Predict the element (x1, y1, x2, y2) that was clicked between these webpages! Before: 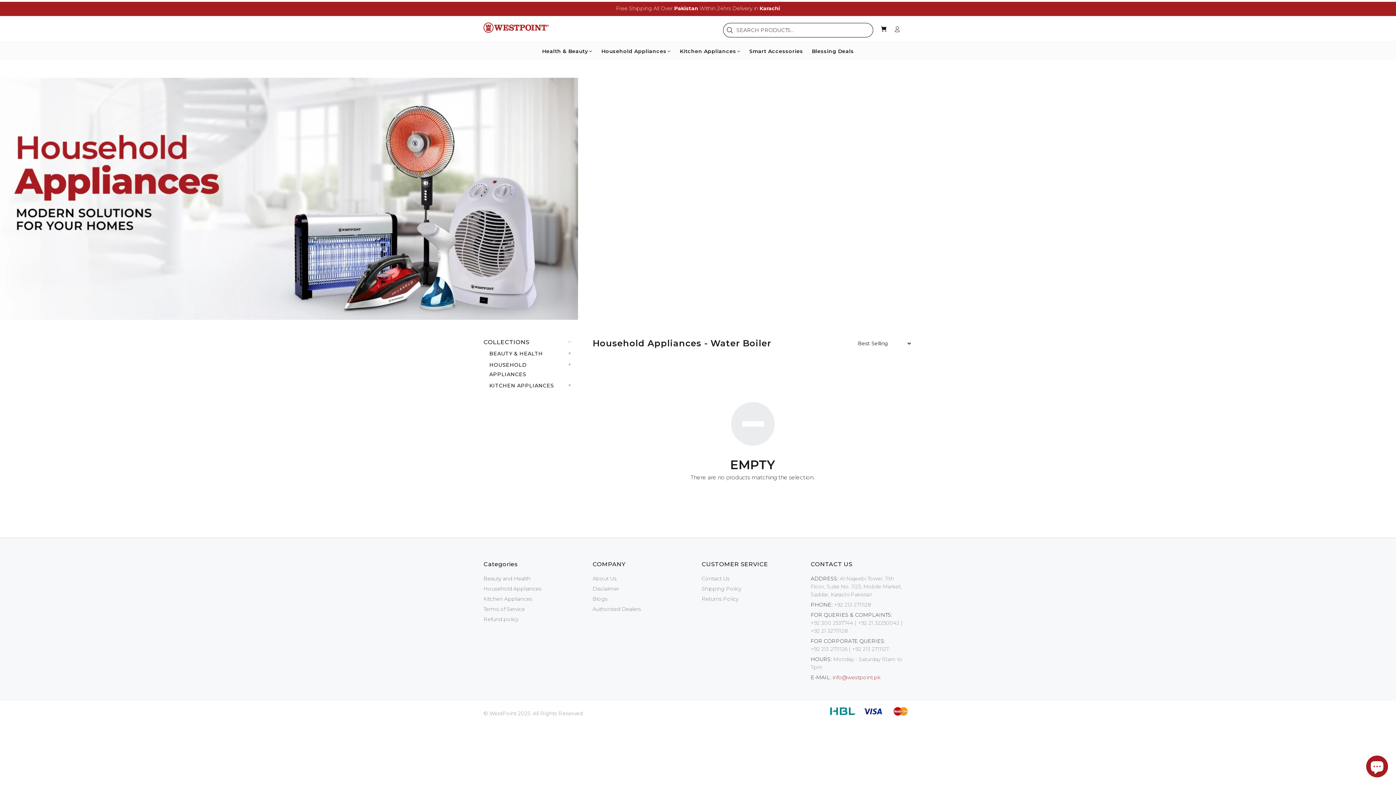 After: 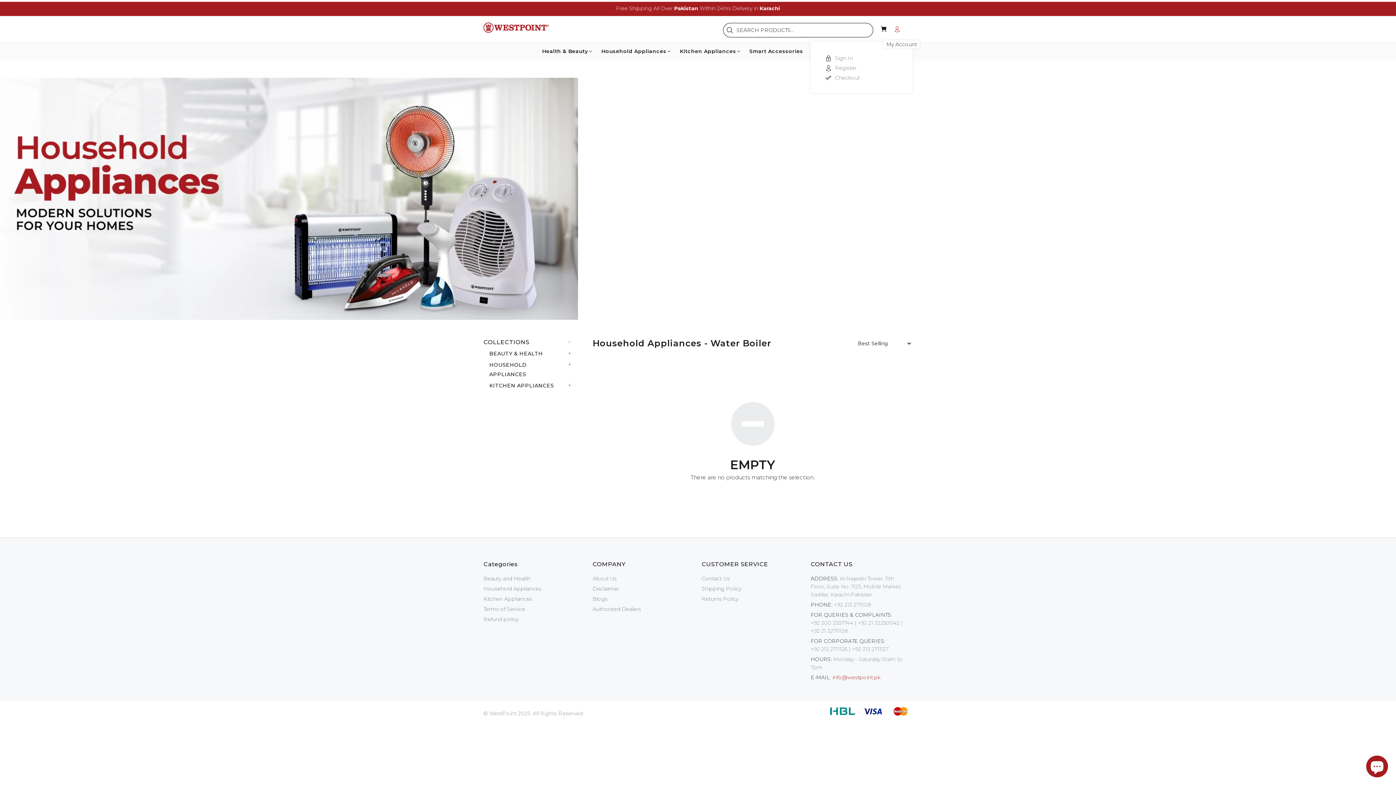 Action: bbox: (890, 23, 912, 35)